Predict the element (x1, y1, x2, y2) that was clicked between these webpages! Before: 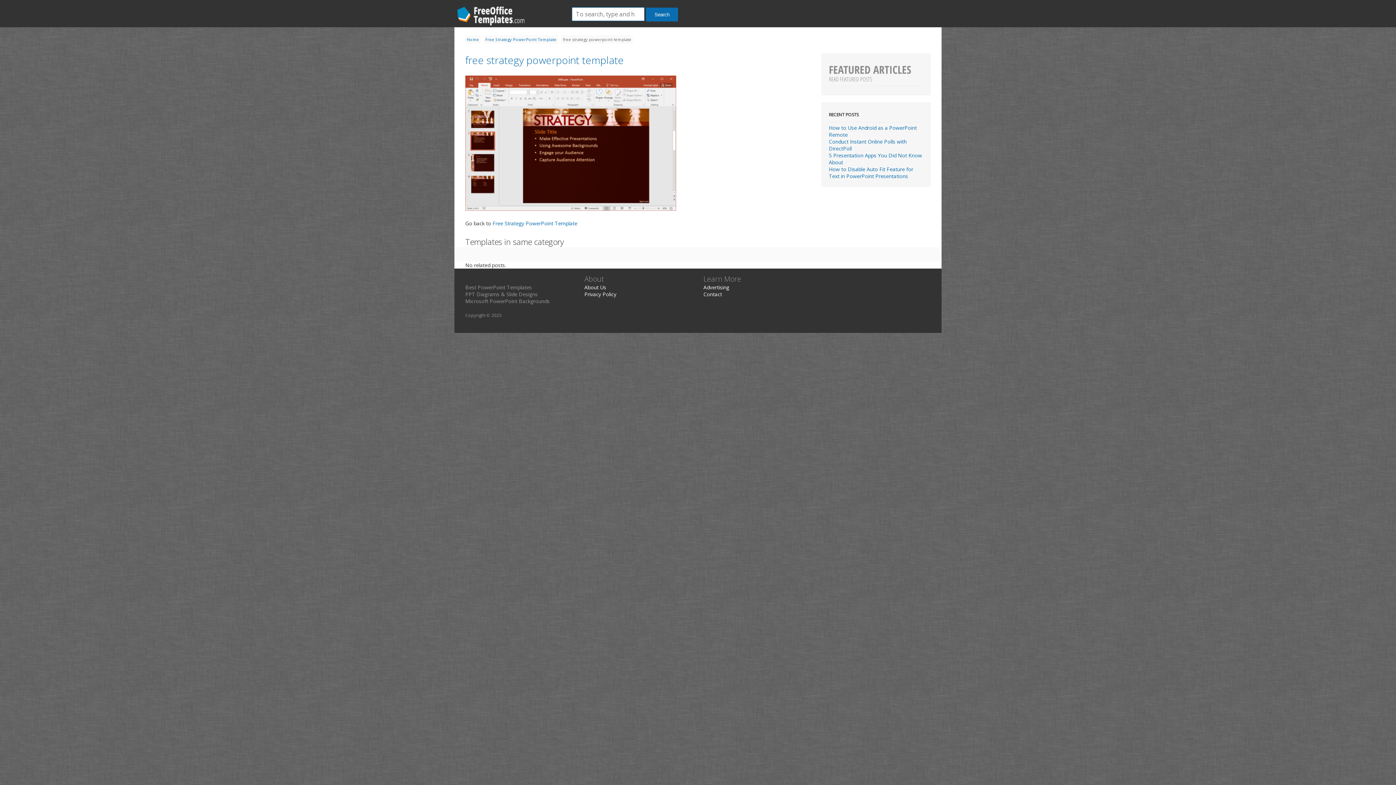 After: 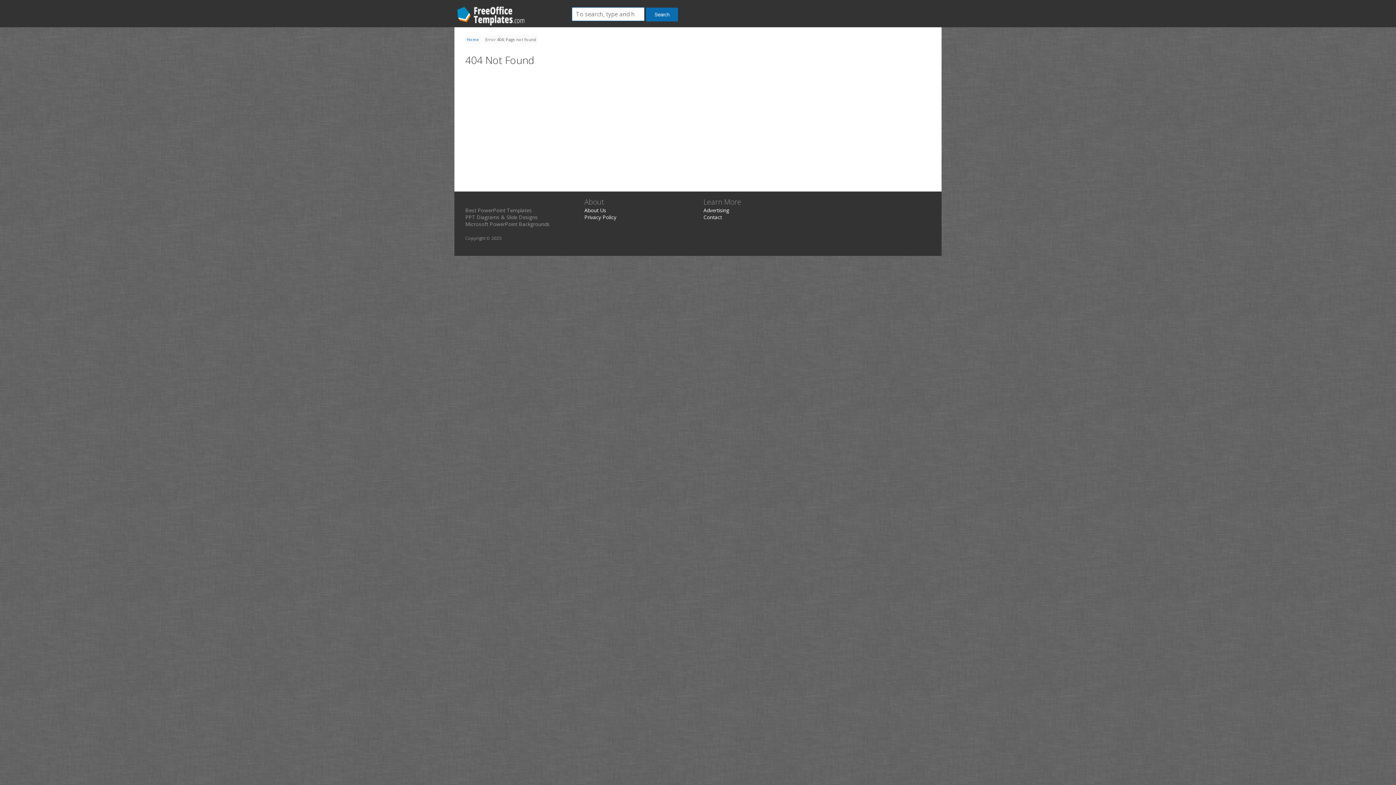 Action: bbox: (703, 283, 729, 290) label: Advertising